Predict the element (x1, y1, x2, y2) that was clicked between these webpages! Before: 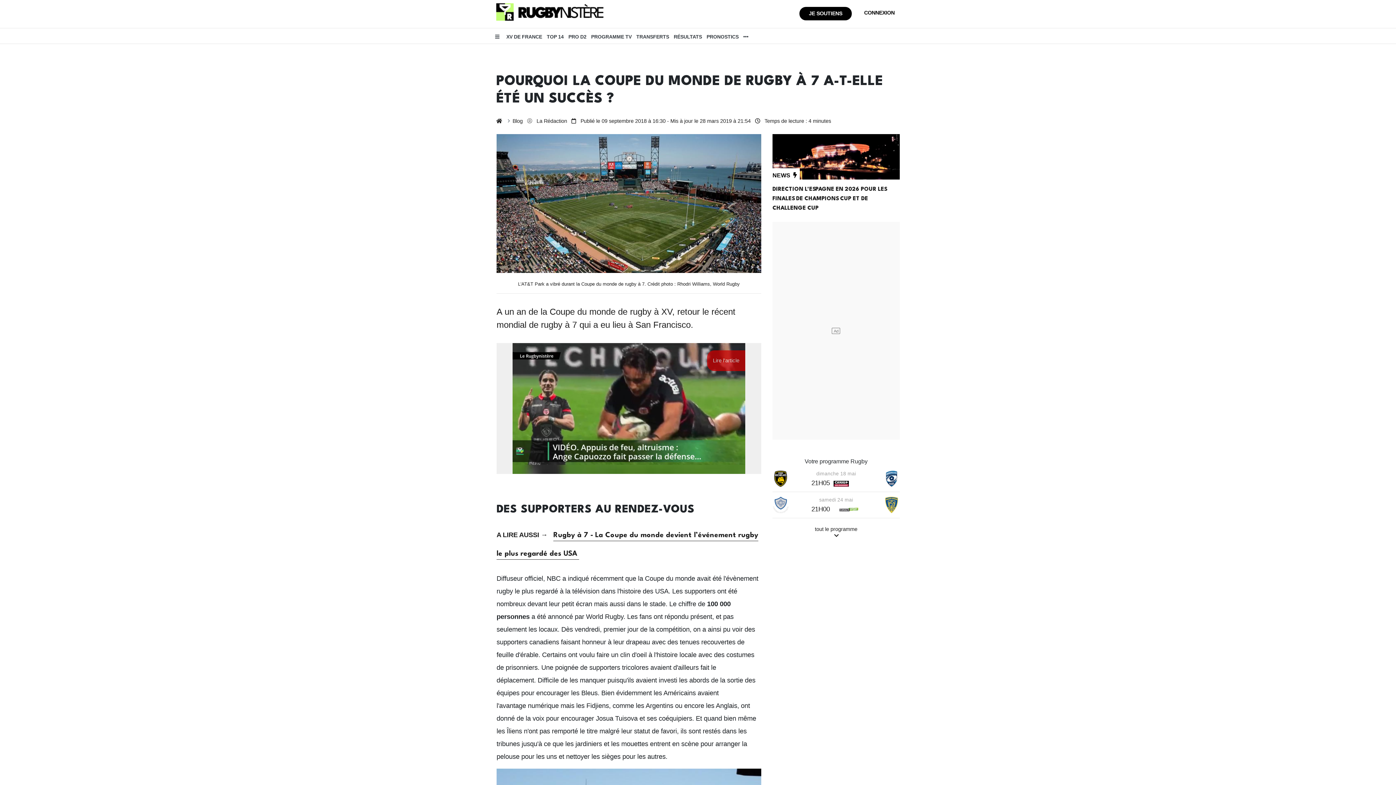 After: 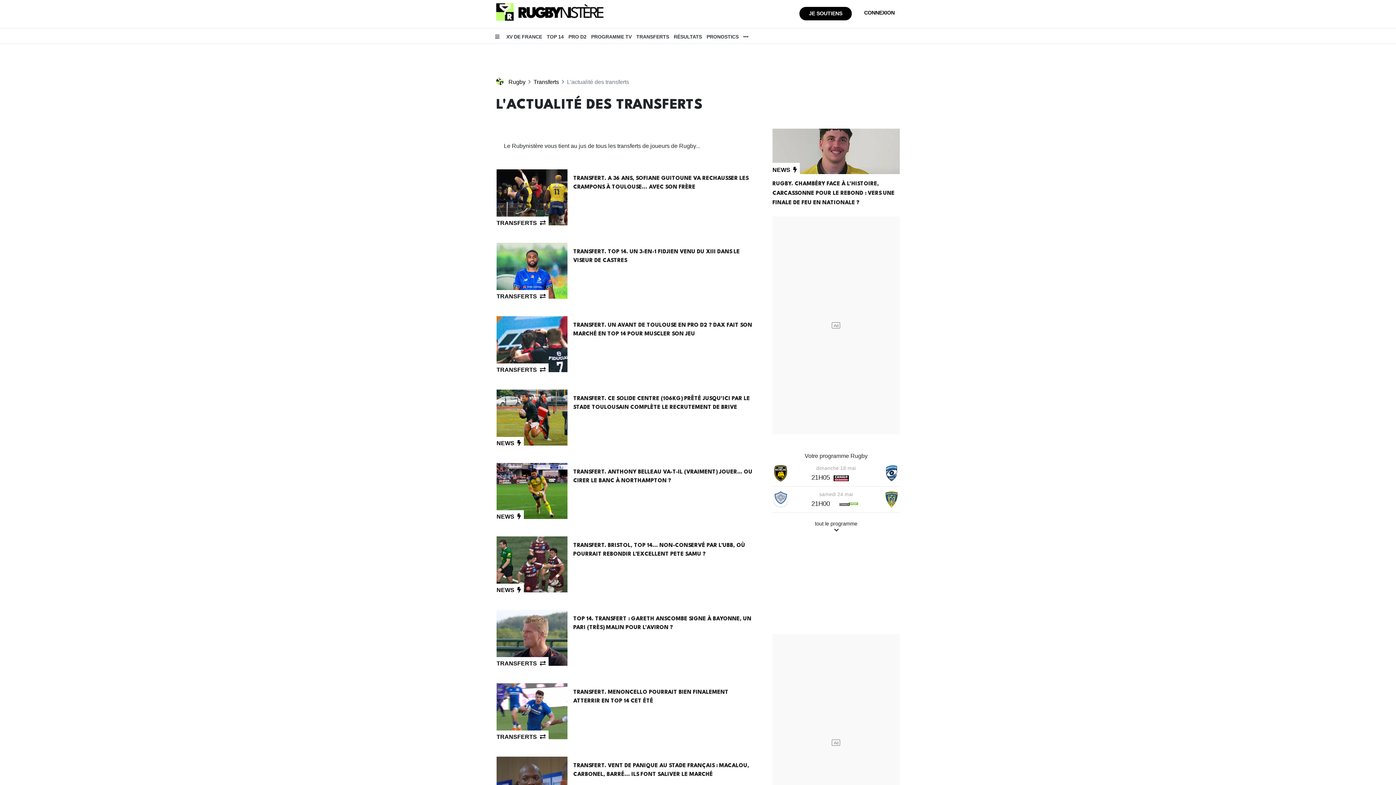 Action: label: TRANSFERTS bbox: (636, 33, 671, 40)